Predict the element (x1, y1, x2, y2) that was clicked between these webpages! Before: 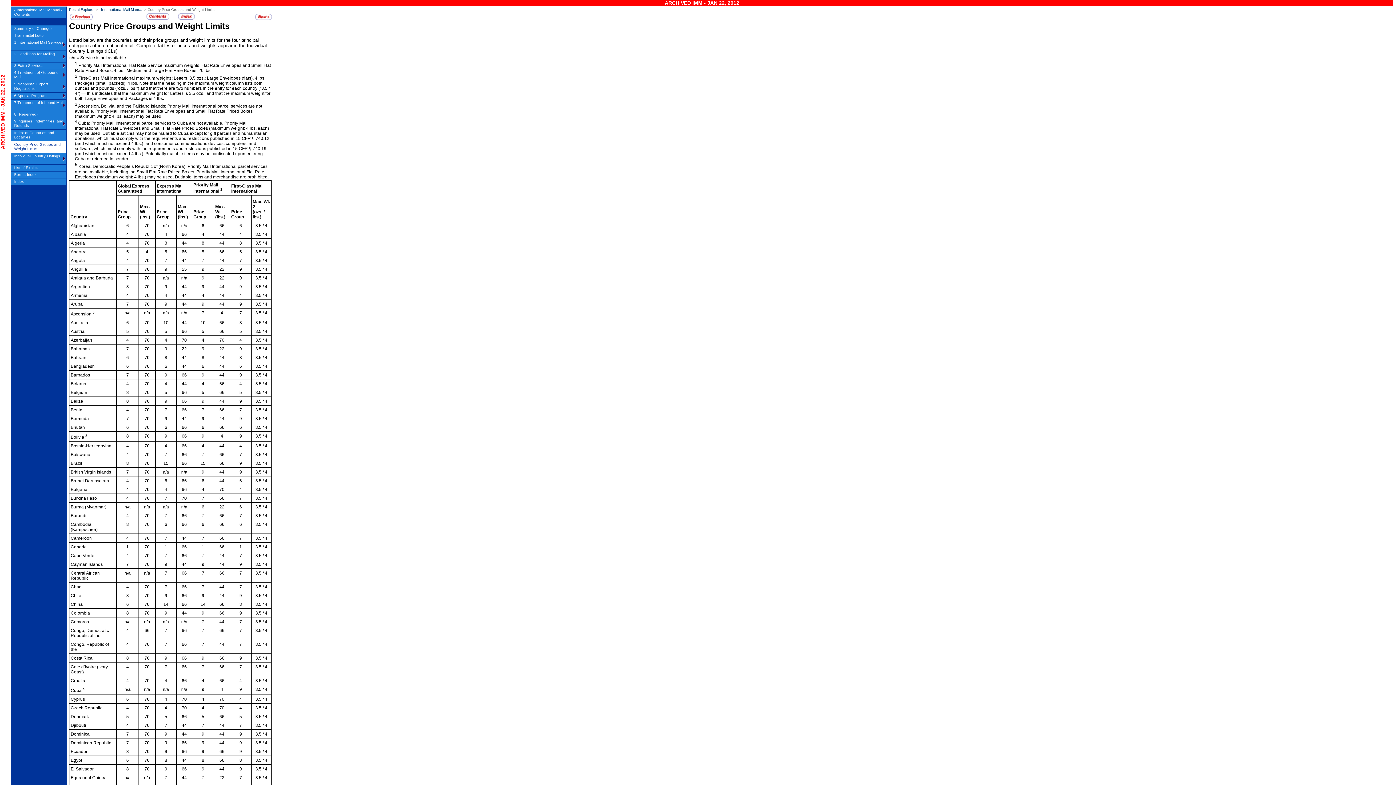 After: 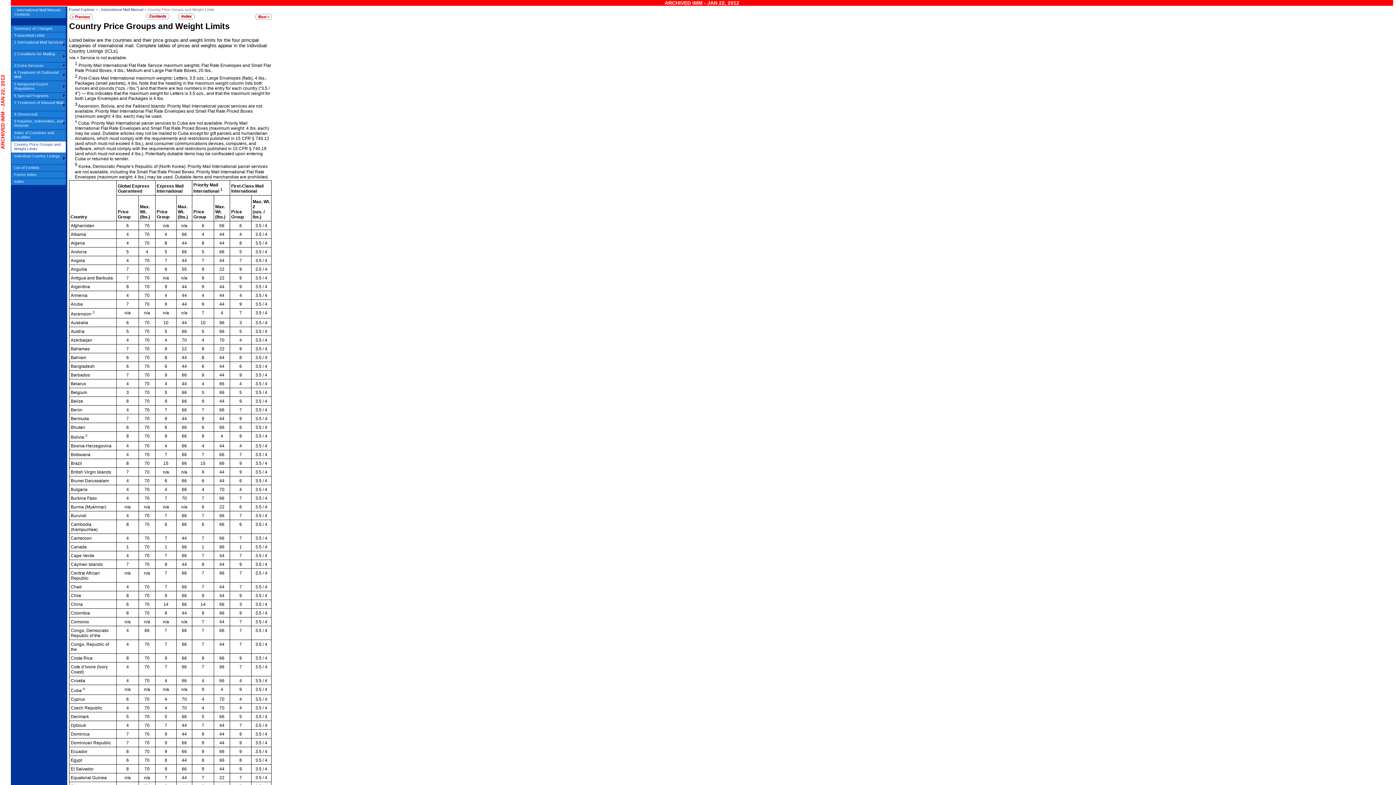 Action: bbox: (126, 390, 128, 395) label: 3